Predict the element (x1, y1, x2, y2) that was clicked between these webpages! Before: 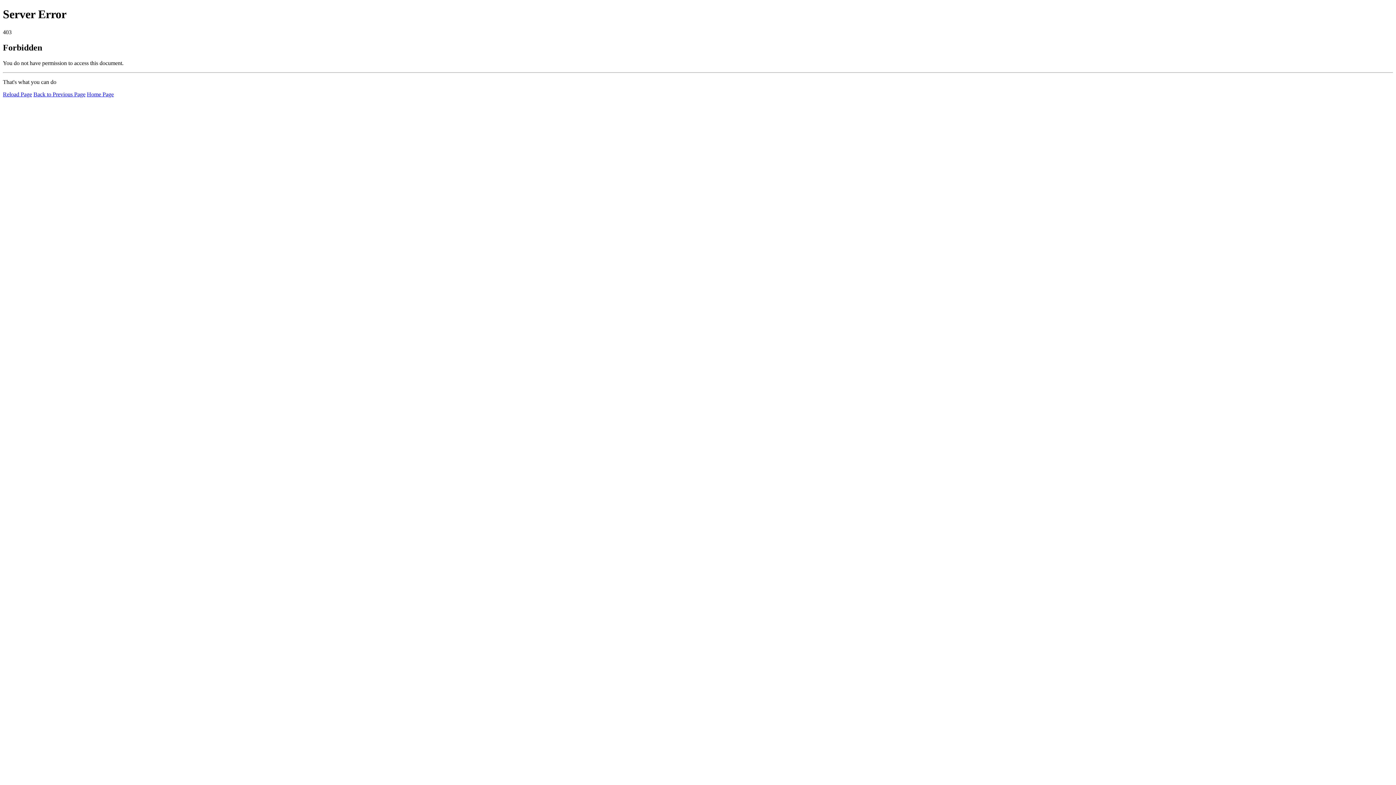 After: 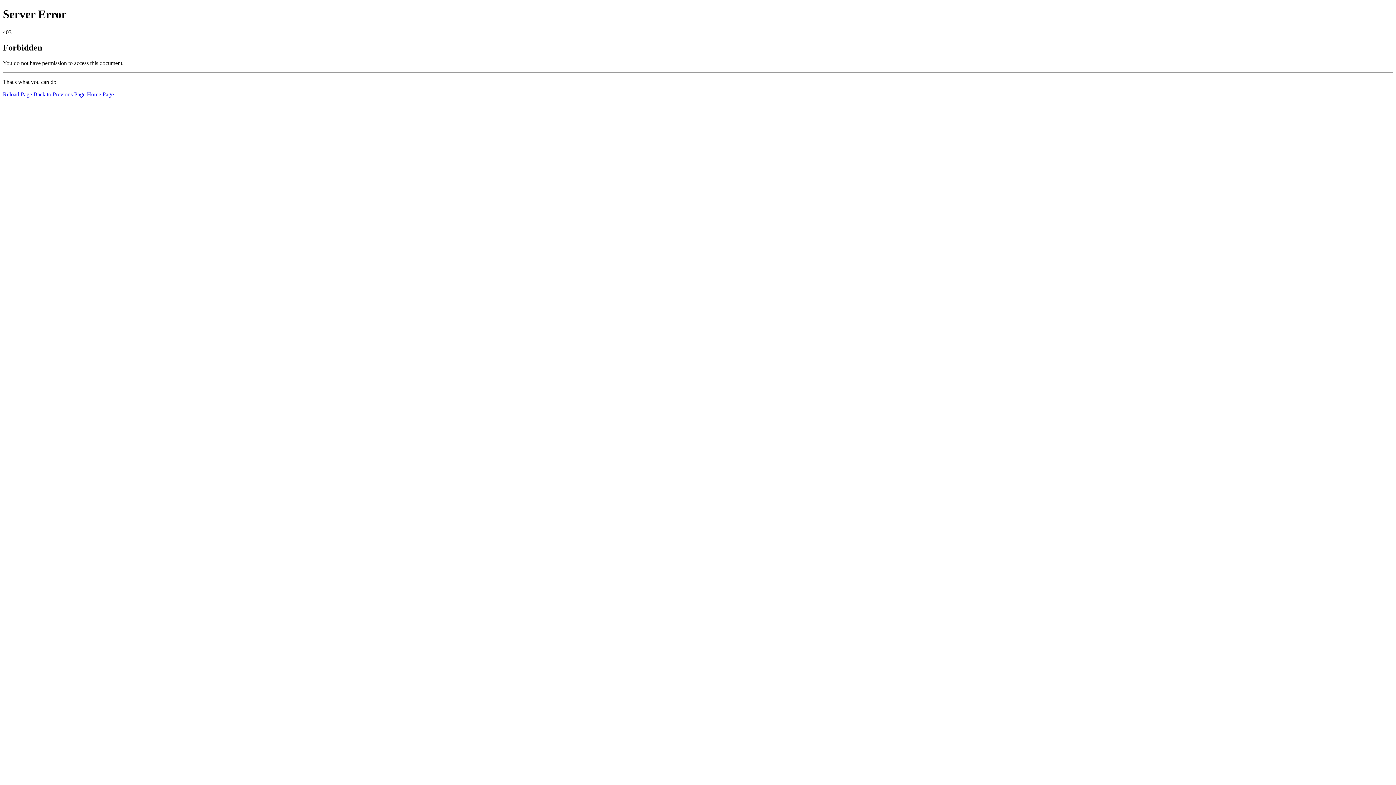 Action: bbox: (86, 91, 113, 97) label: Home Page